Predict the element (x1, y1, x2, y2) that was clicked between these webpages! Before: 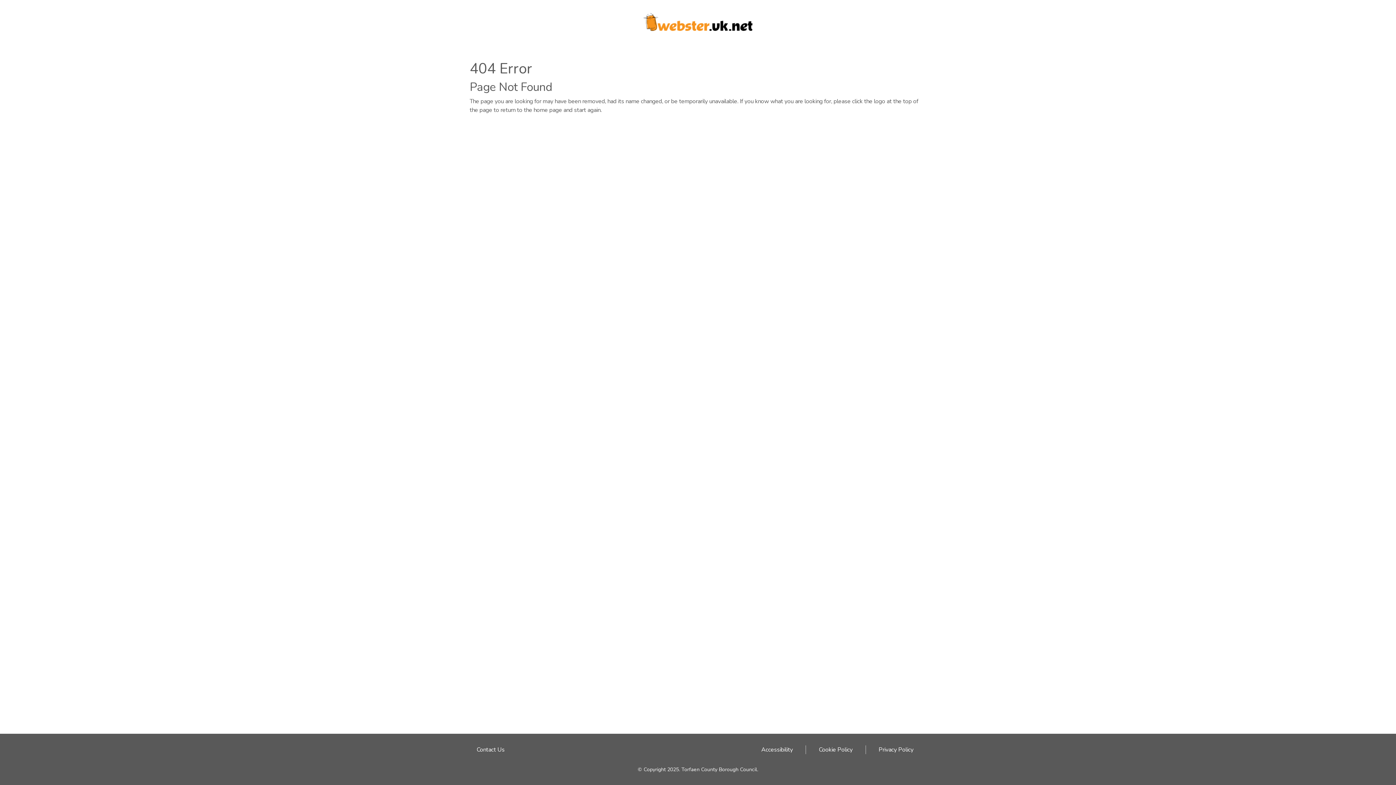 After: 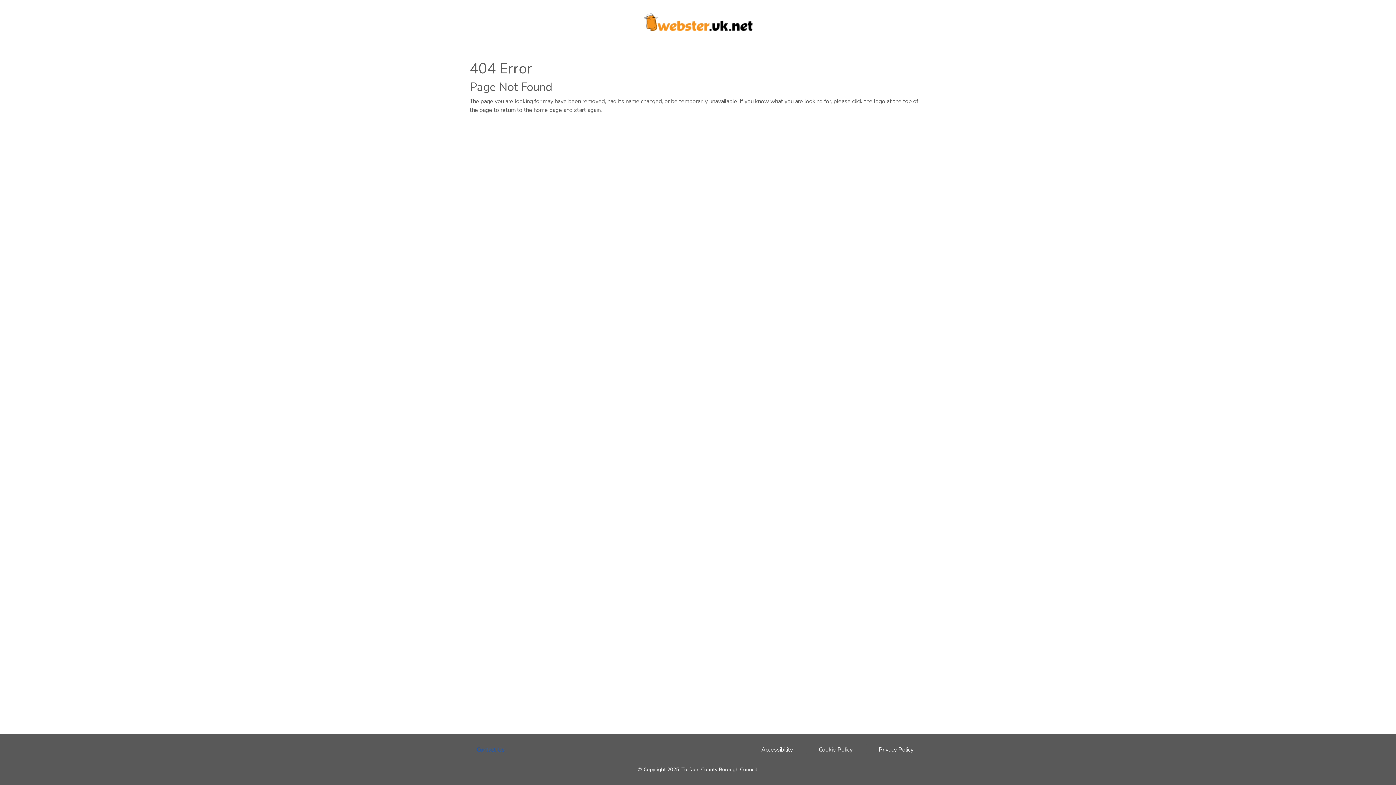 Action: bbox: (469, 739, 511, 761) label: Email address to contact Webster team